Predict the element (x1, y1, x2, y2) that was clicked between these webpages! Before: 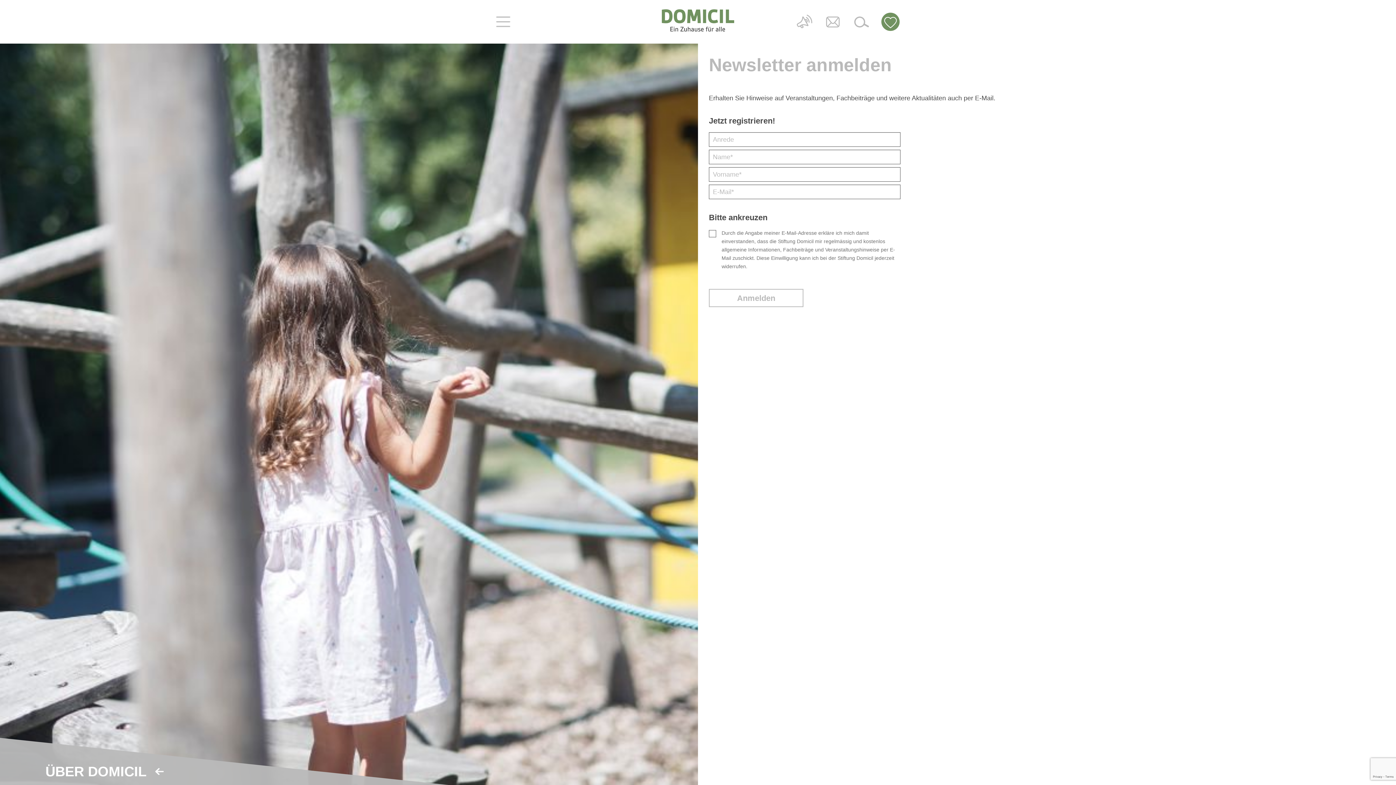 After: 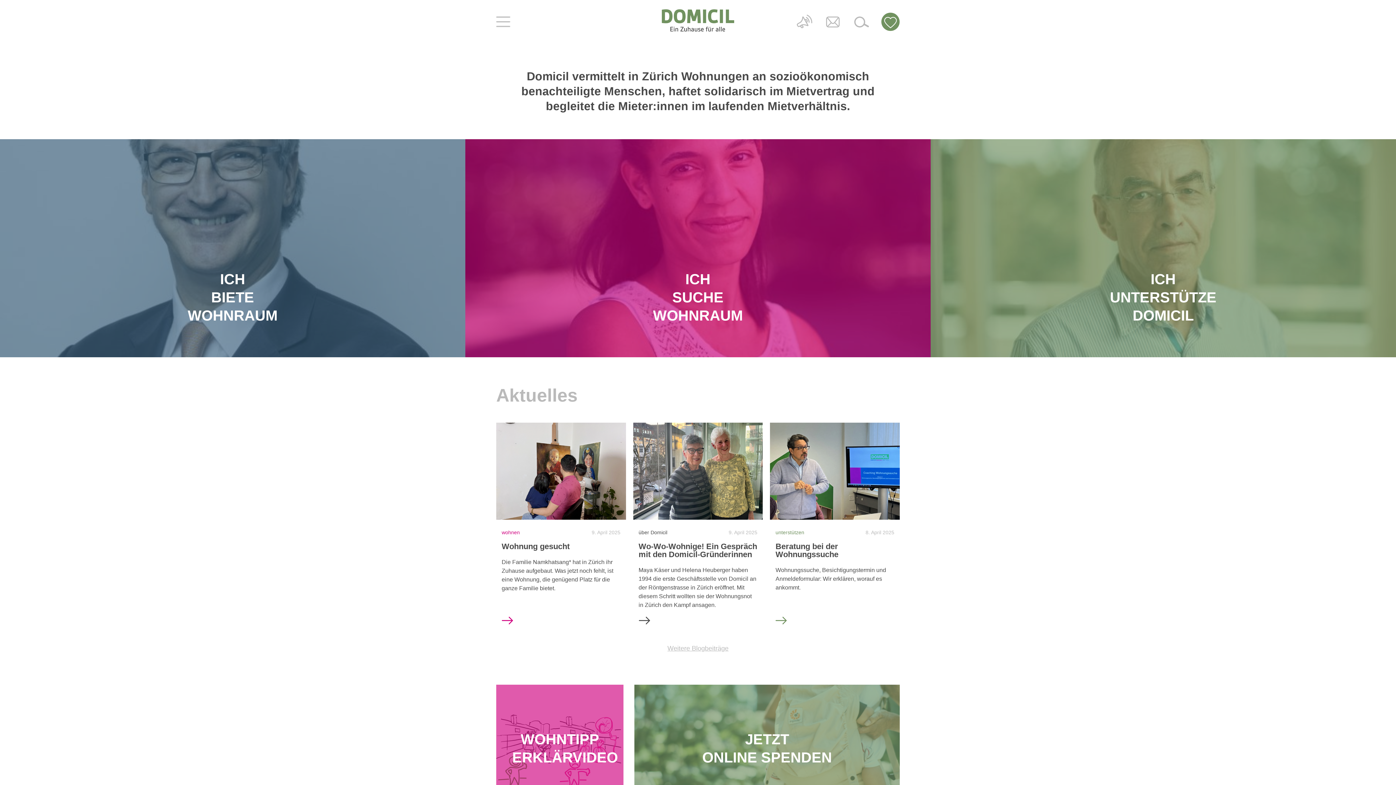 Action: bbox: (661, 16, 734, 22)